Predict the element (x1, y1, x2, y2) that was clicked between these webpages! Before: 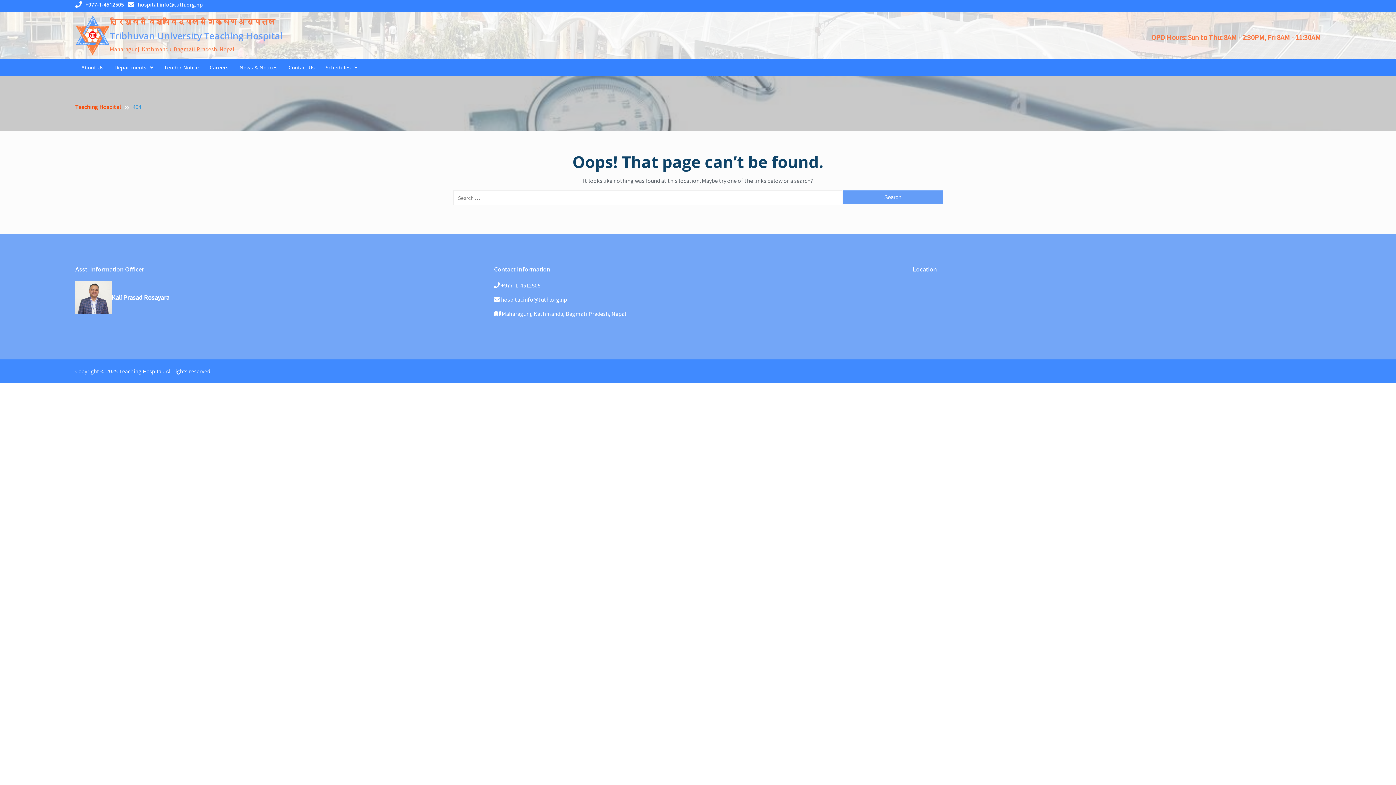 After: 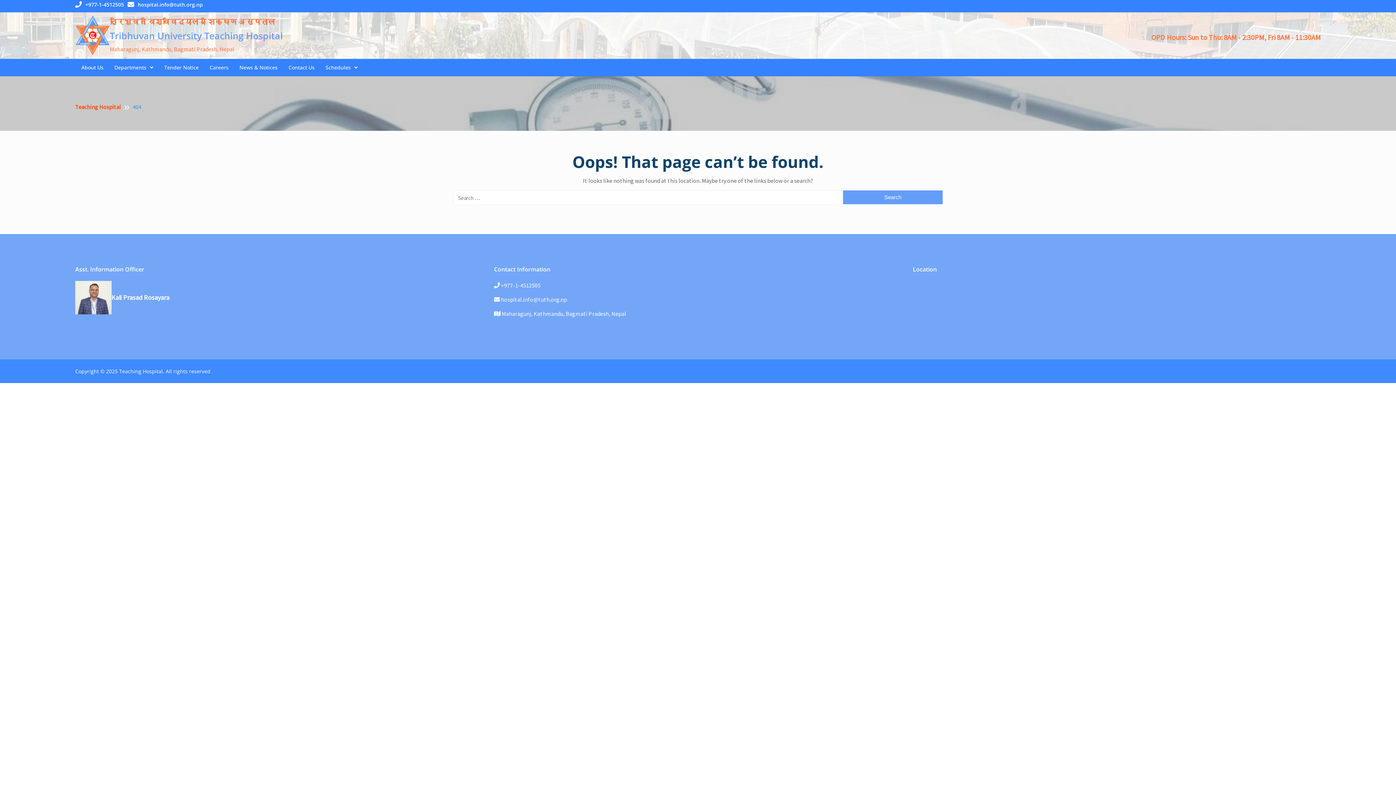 Action: bbox: (85, 1, 124, 8) label: +977-1-4512505